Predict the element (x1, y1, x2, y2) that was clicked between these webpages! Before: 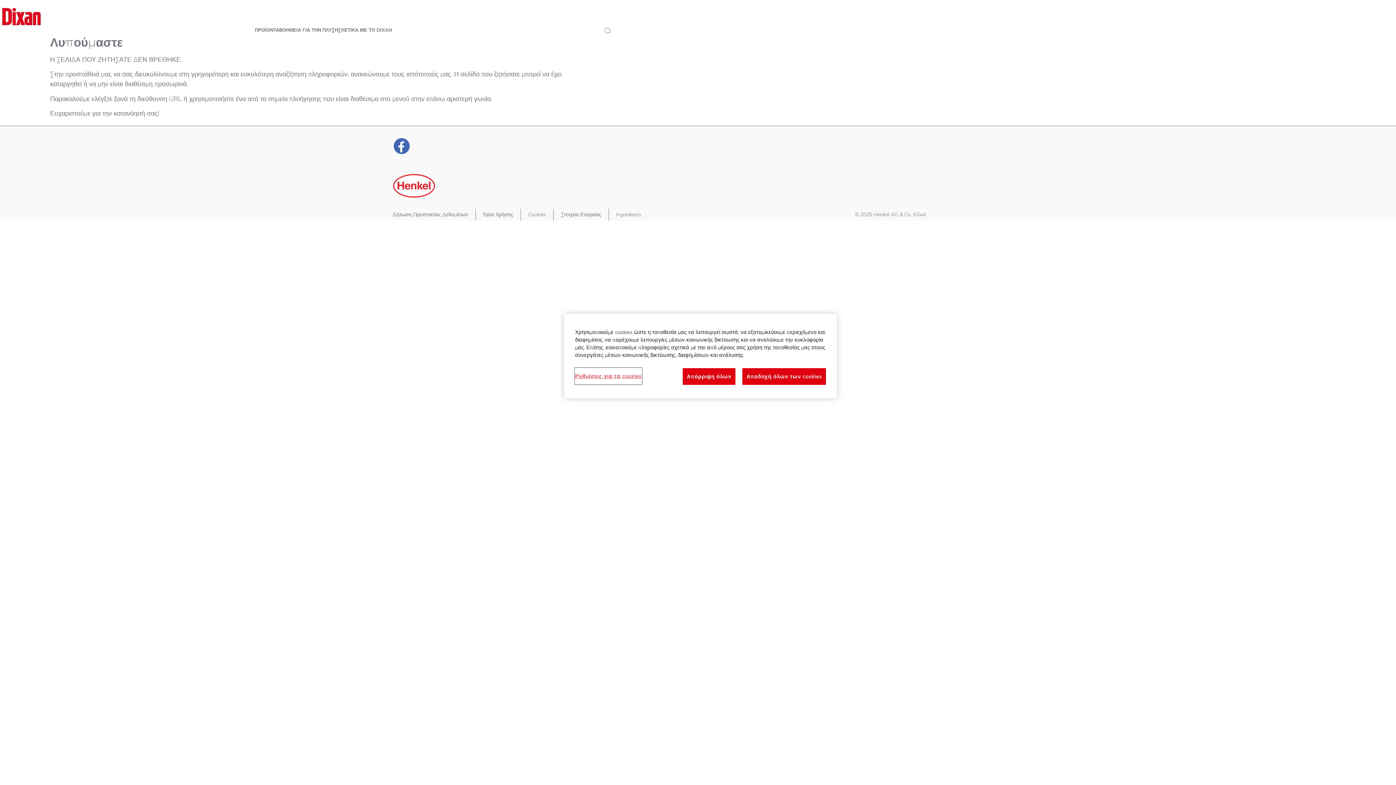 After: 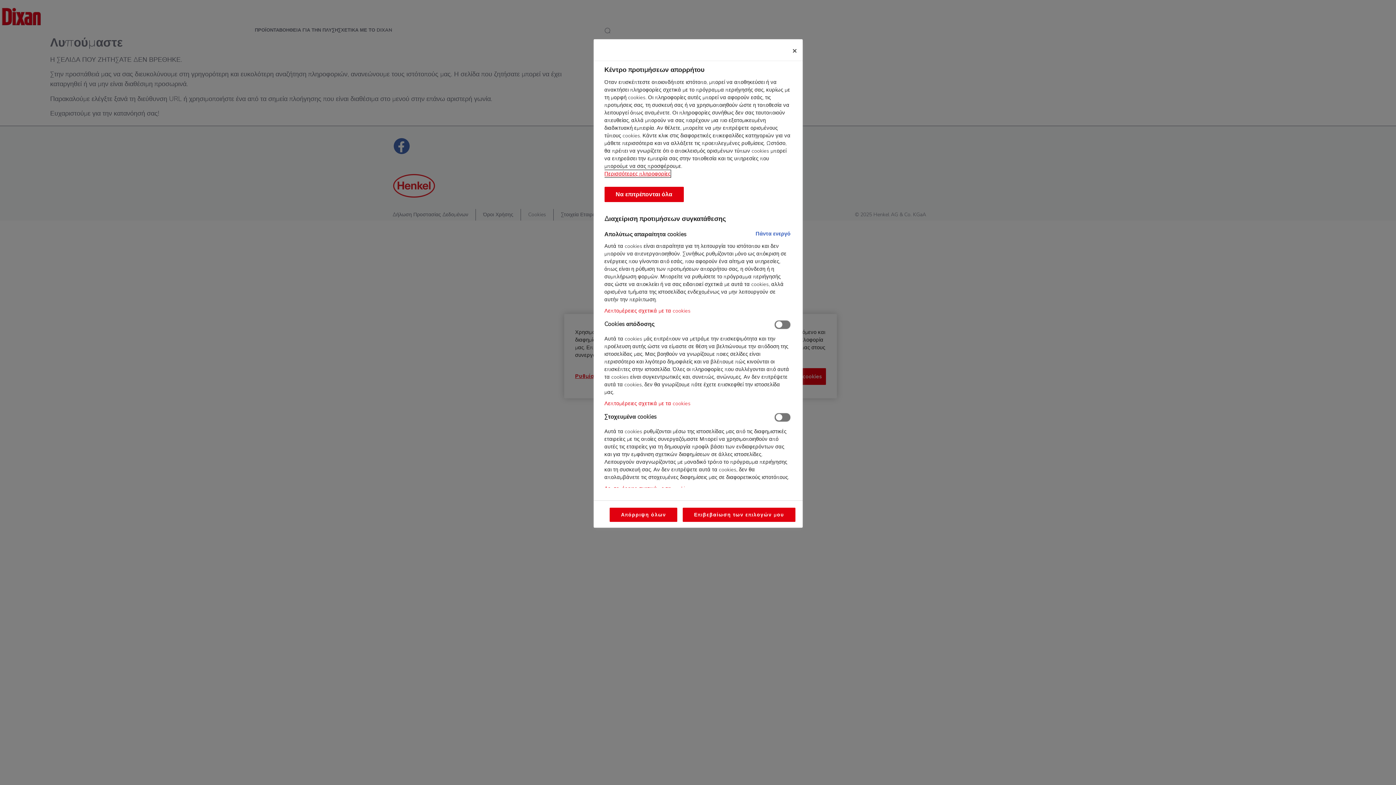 Action: label: Ρυθμίσεις για τα cookies bbox: (575, 368, 641, 384)